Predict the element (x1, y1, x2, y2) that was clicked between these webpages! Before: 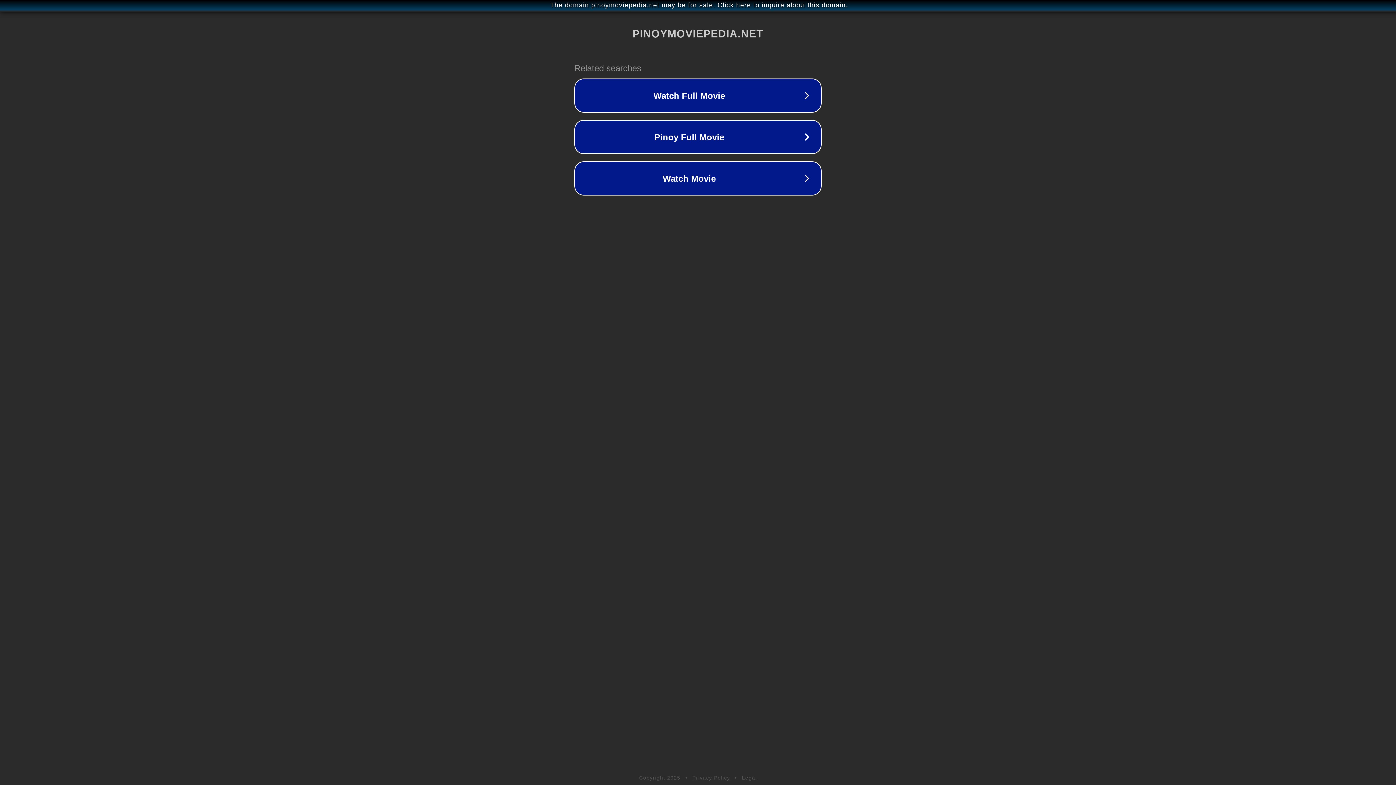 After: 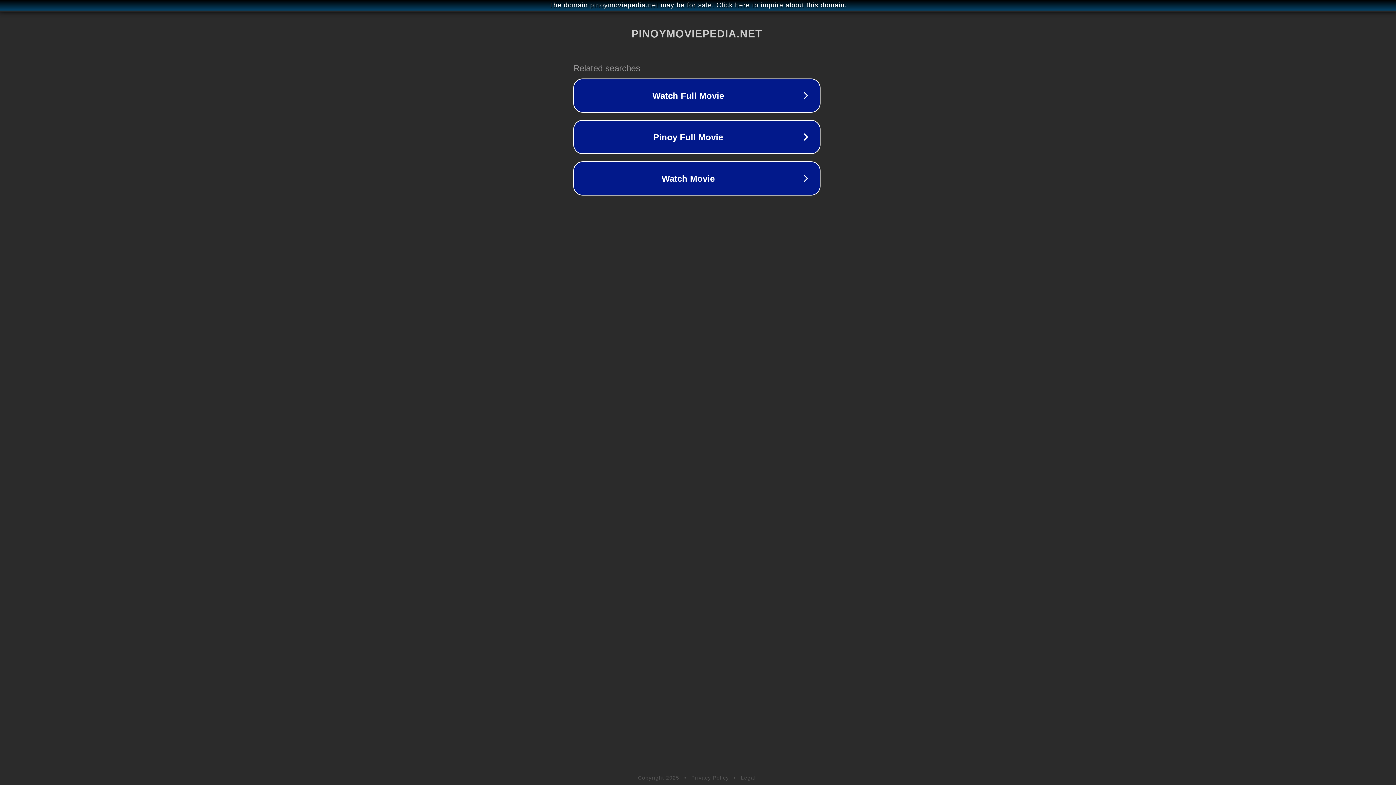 Action: bbox: (1, 1, 1397, 9) label: The domain pinoymoviepedia.net may be for sale. Click here to inquire about this domain.